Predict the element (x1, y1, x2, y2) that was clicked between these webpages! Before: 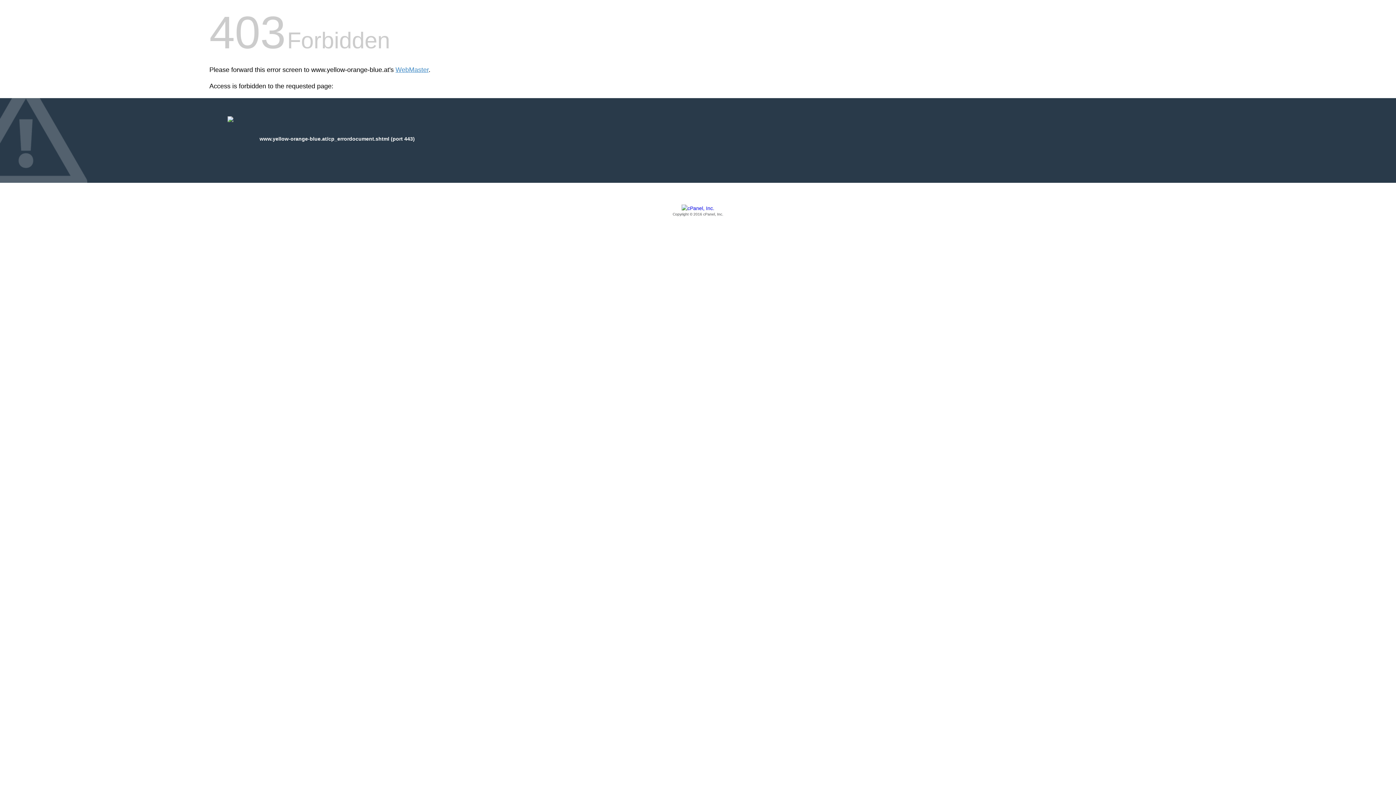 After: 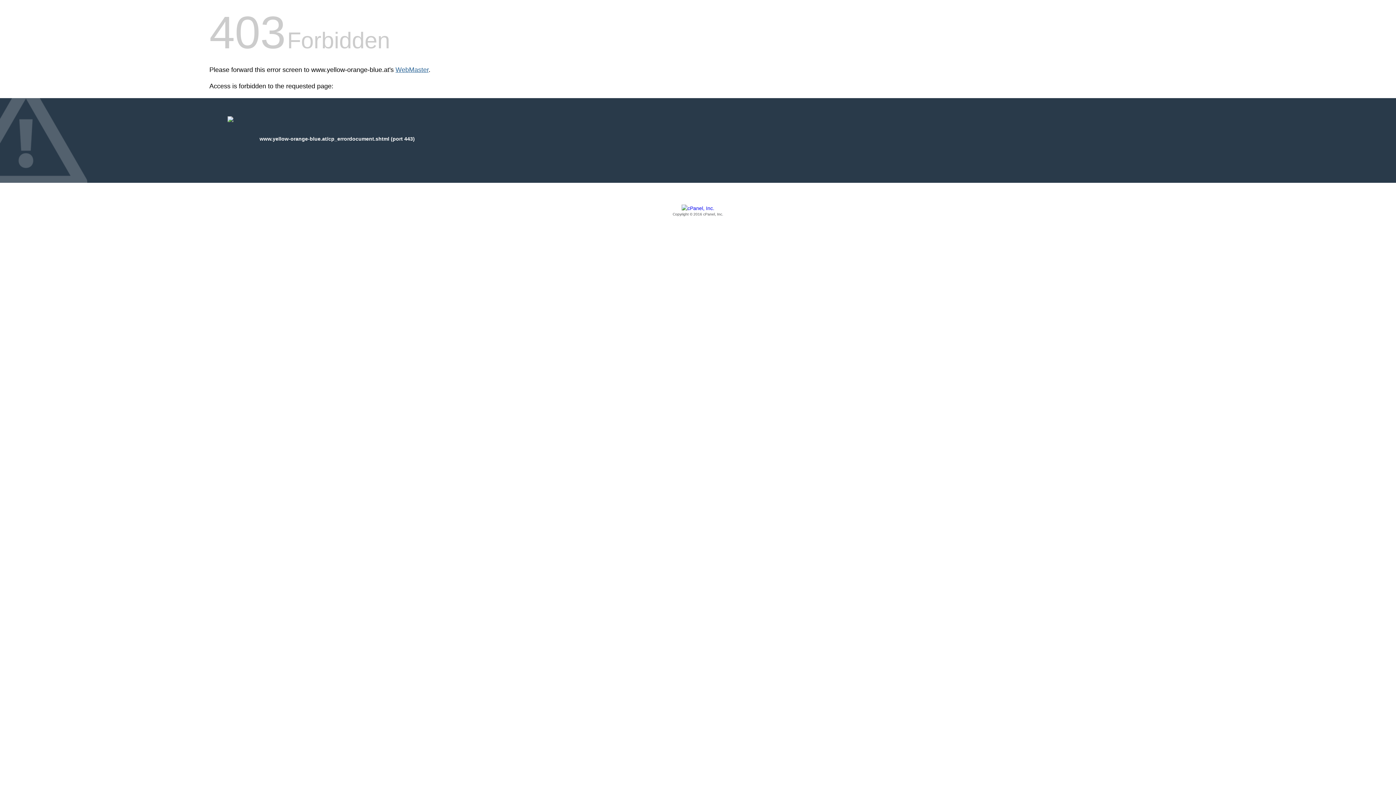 Action: label: WebMaster bbox: (395, 66, 428, 73)